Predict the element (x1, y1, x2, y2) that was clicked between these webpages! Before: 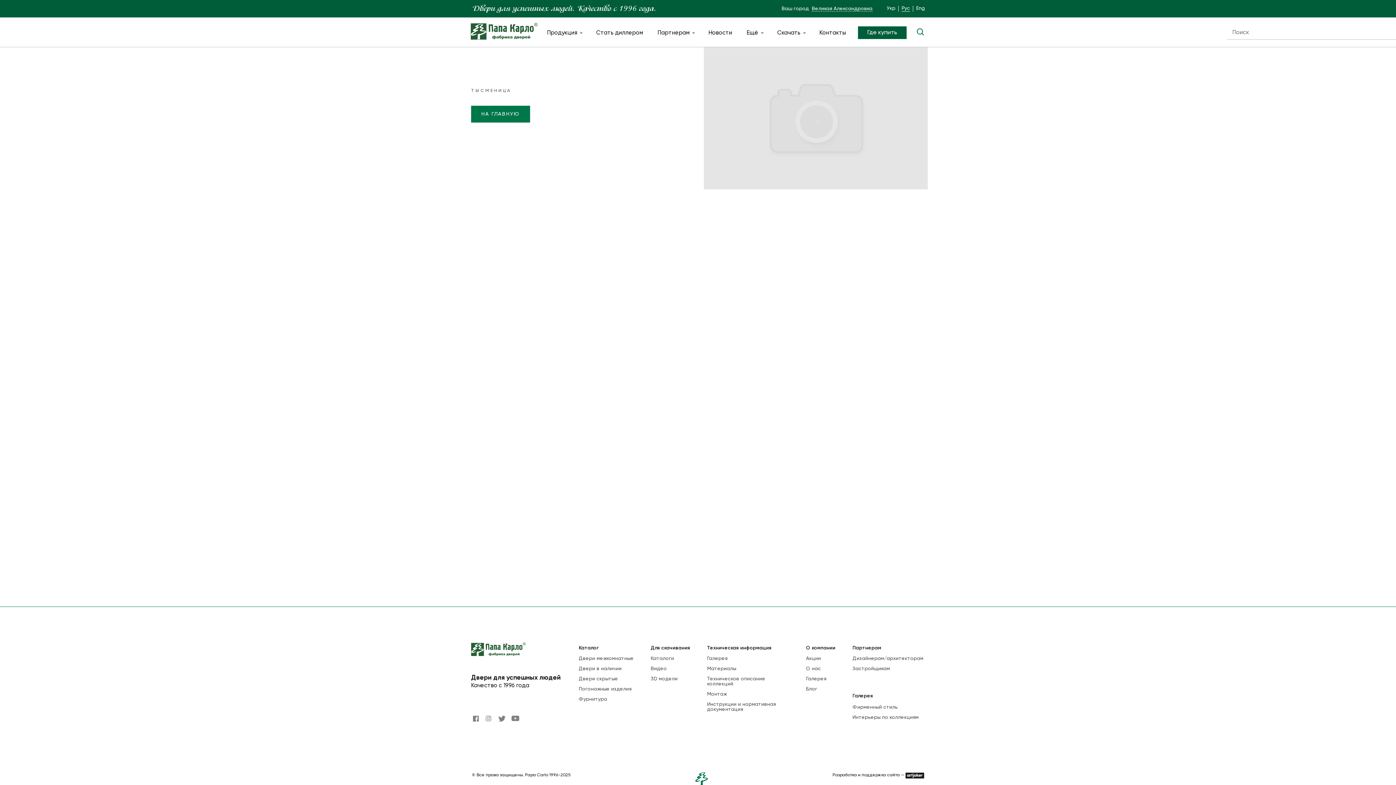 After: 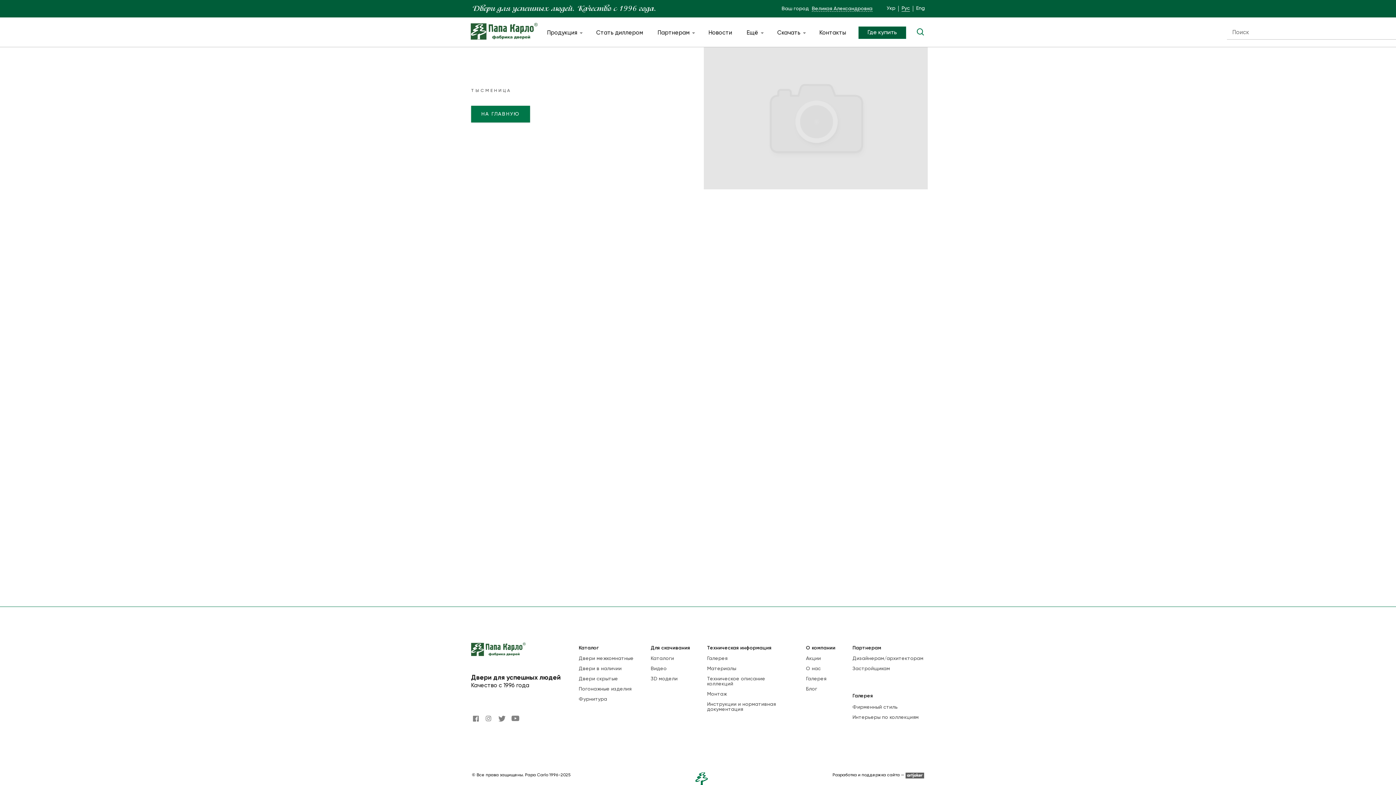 Action: bbox: (905, 772, 924, 778)